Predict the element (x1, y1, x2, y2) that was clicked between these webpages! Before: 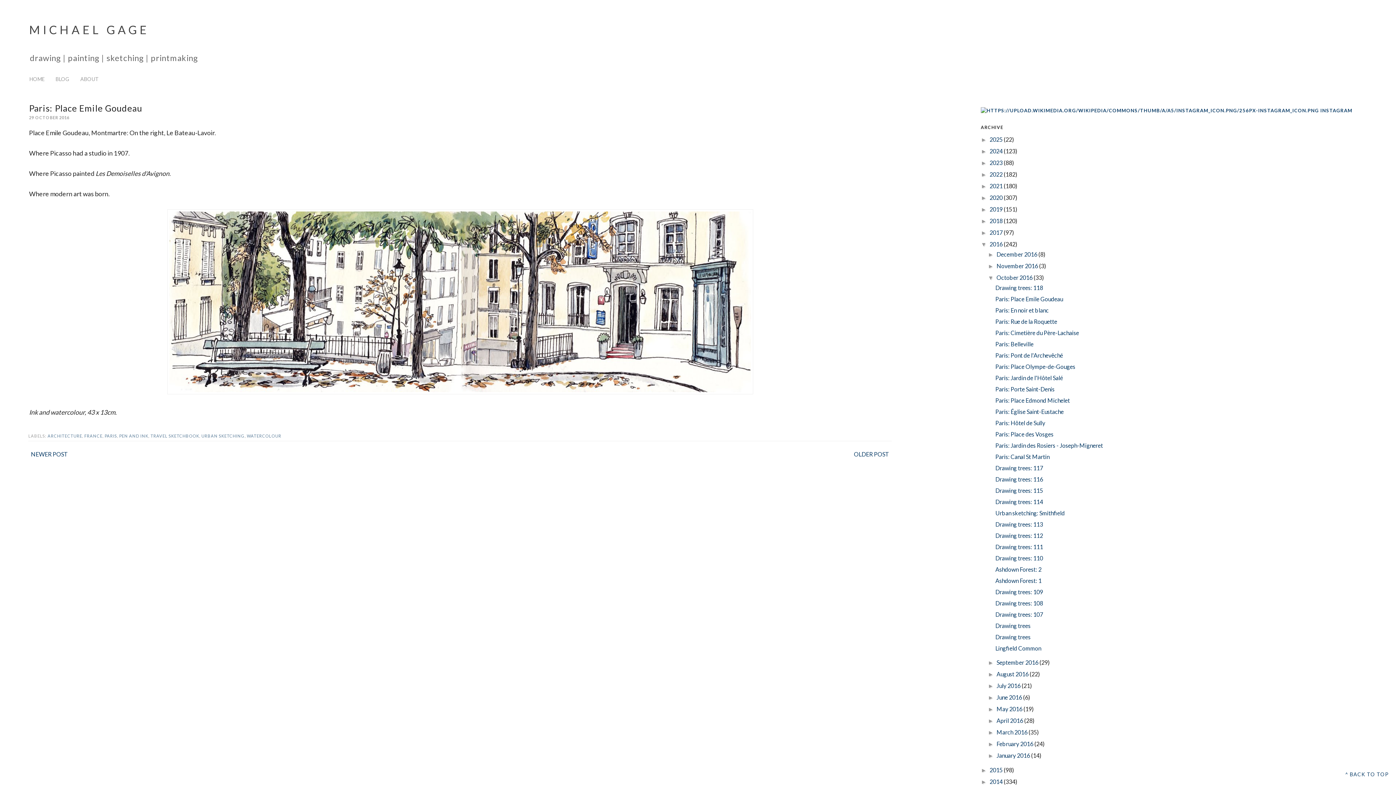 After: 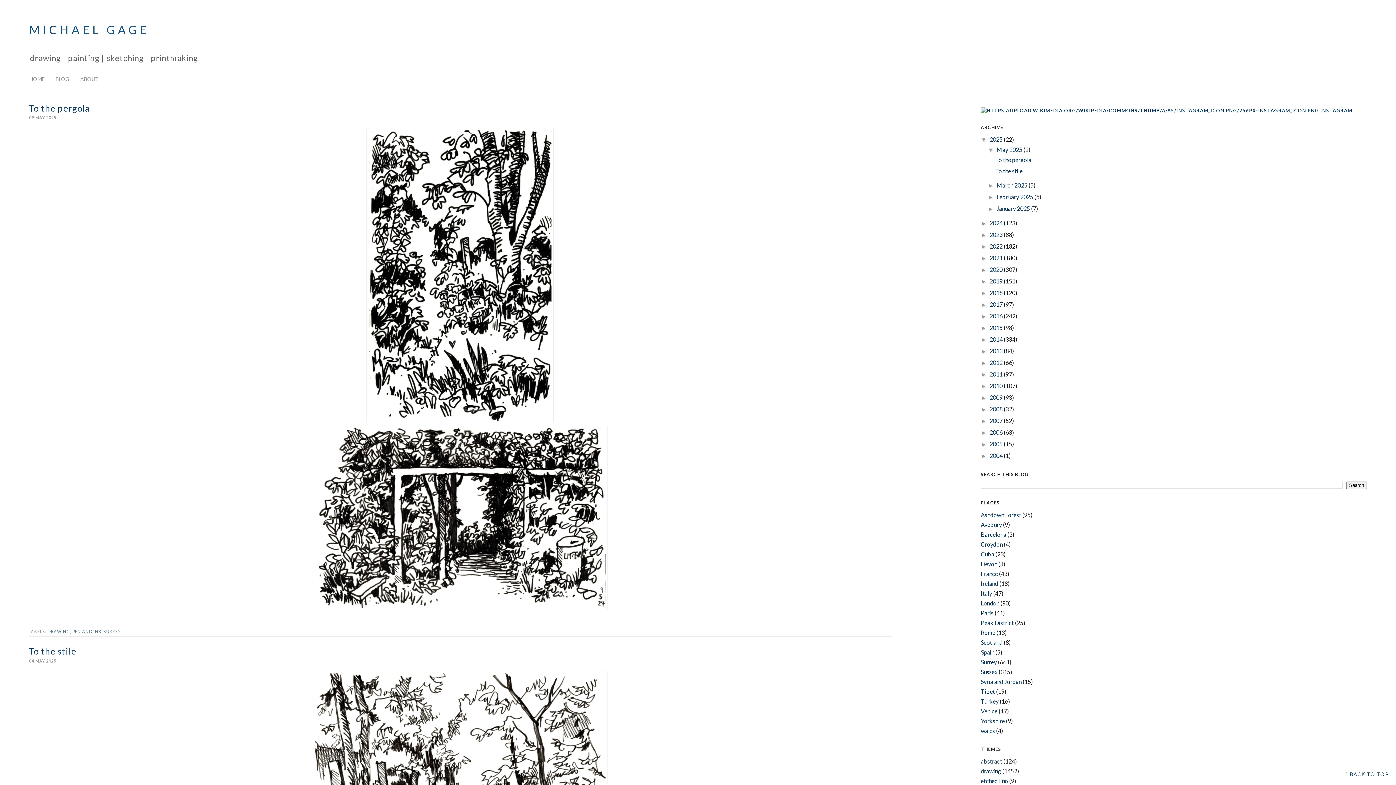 Action: label: BLOG bbox: (50, 72, 74, 85)